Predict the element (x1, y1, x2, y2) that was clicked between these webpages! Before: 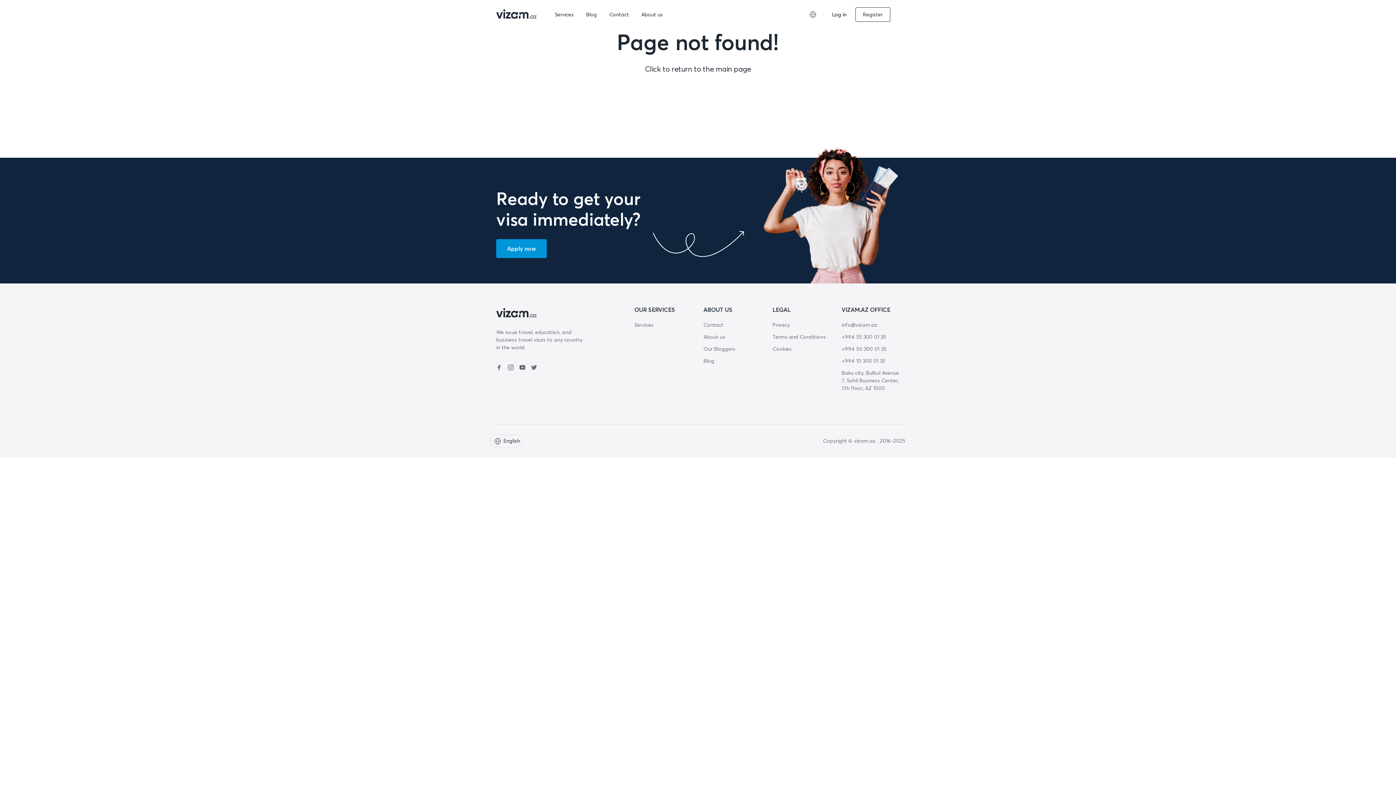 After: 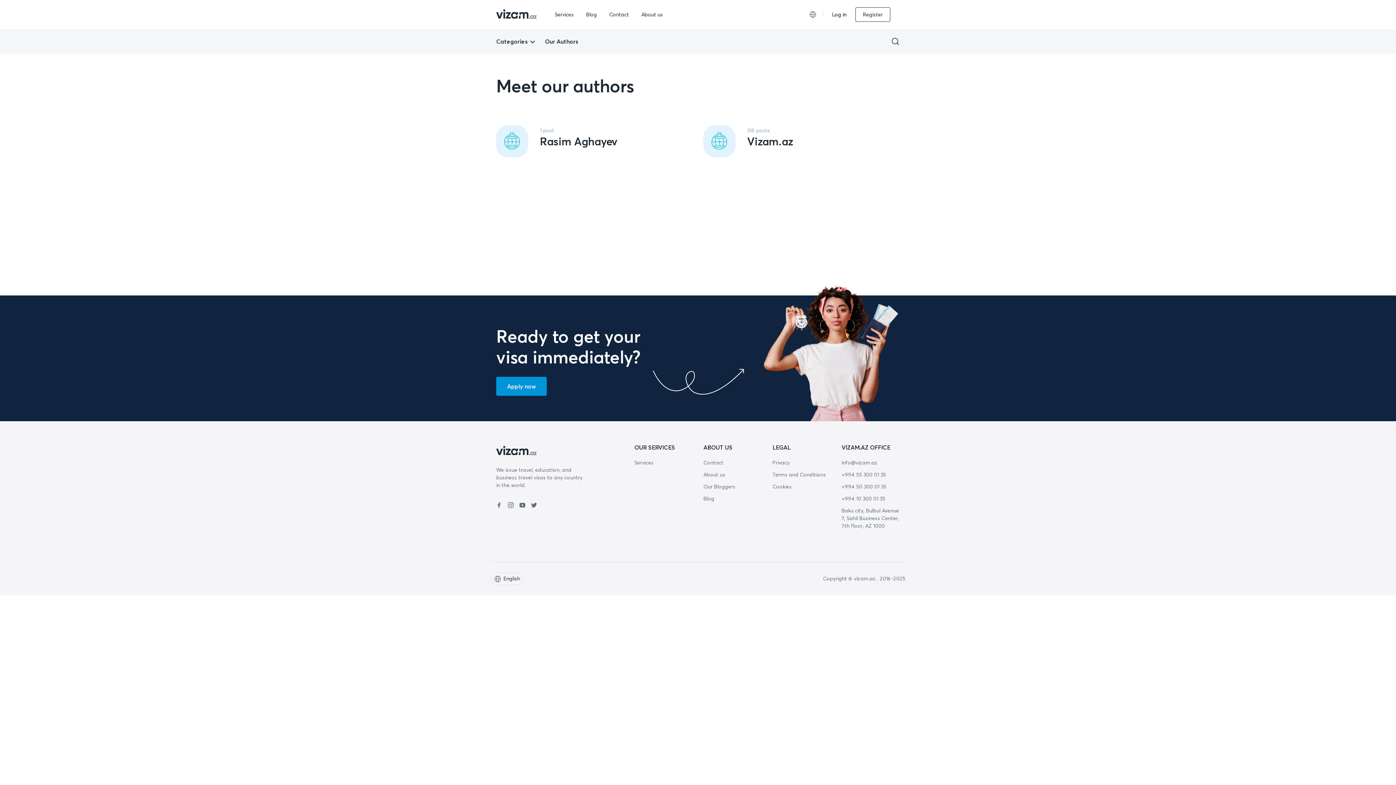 Action: label: Our Bloggers bbox: (703, 345, 735, 352)